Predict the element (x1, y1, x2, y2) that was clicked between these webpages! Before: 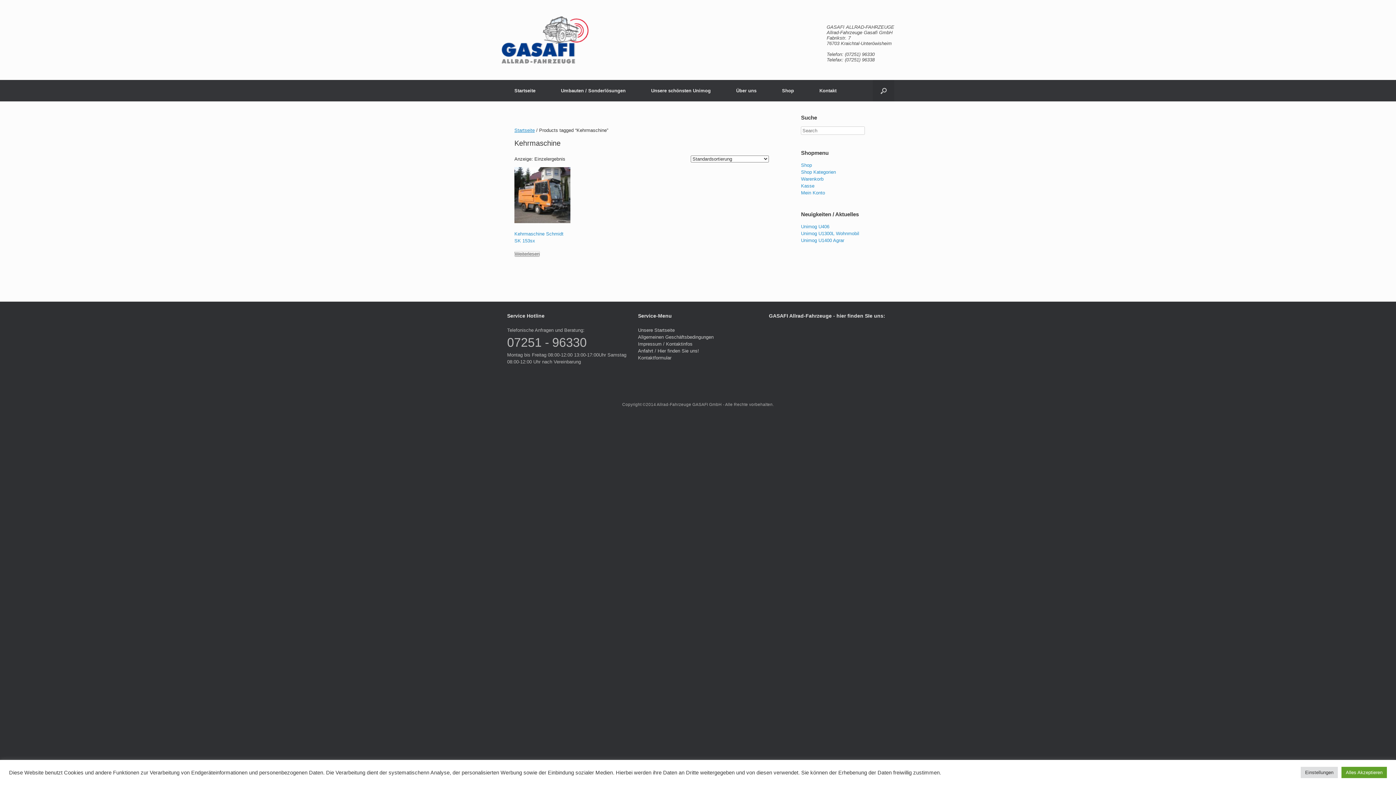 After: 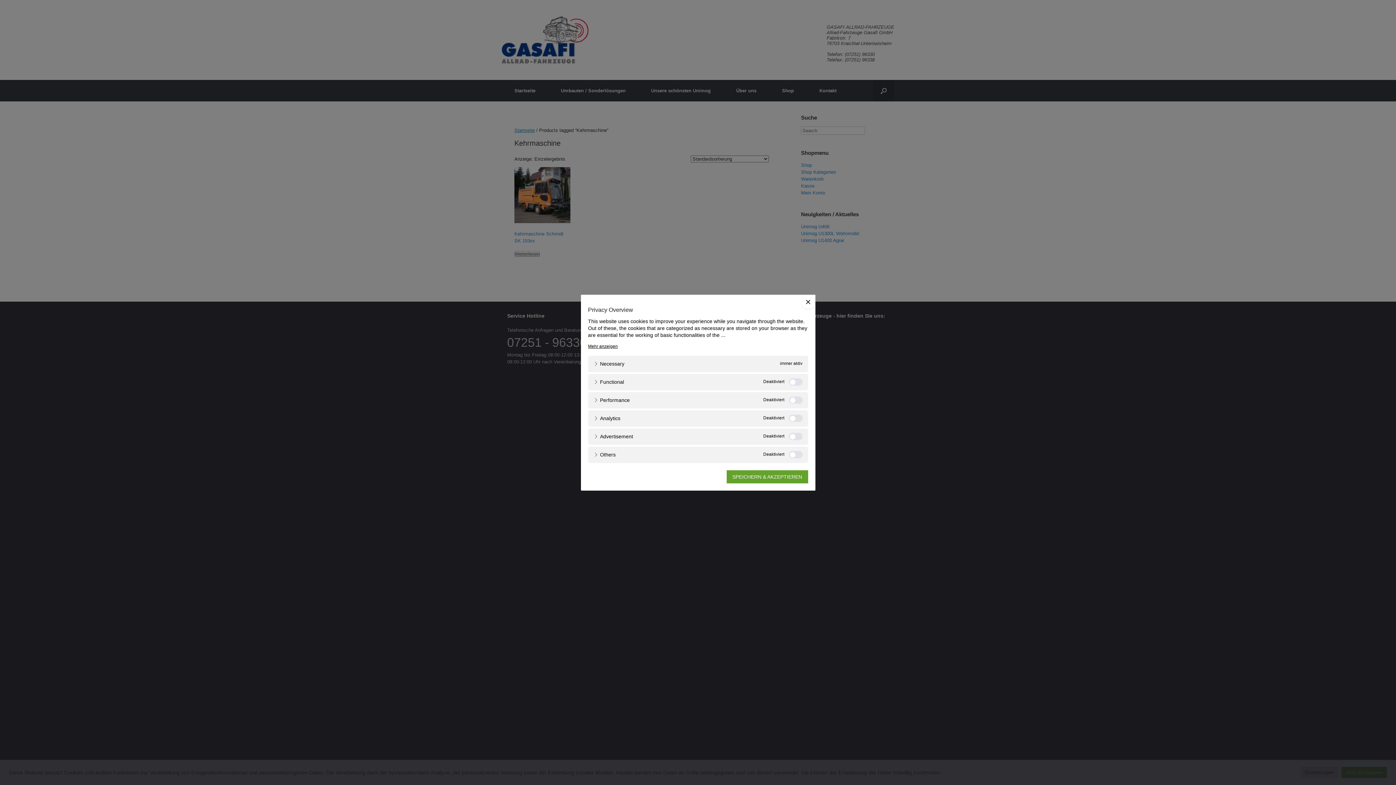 Action: bbox: (1301, 767, 1338, 778) label: Einstellungen